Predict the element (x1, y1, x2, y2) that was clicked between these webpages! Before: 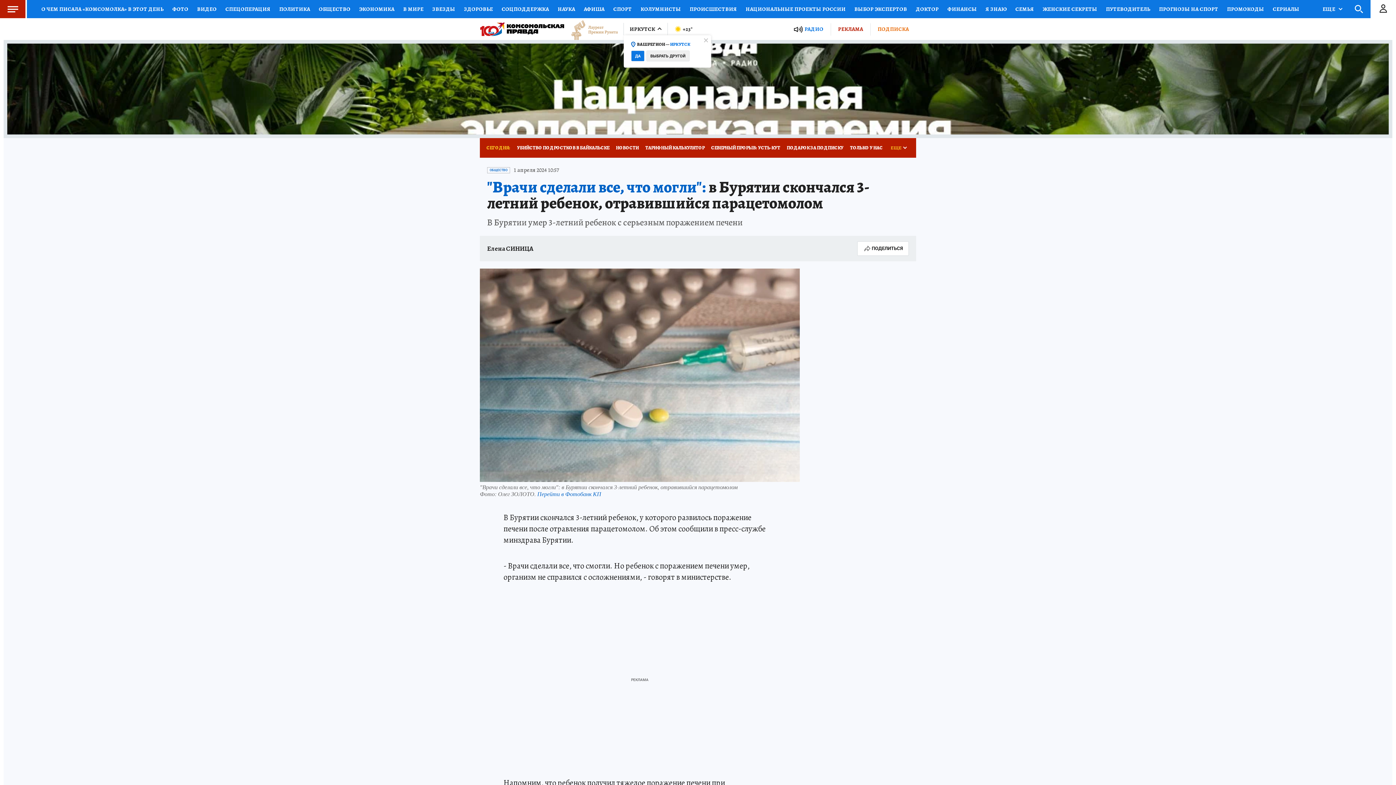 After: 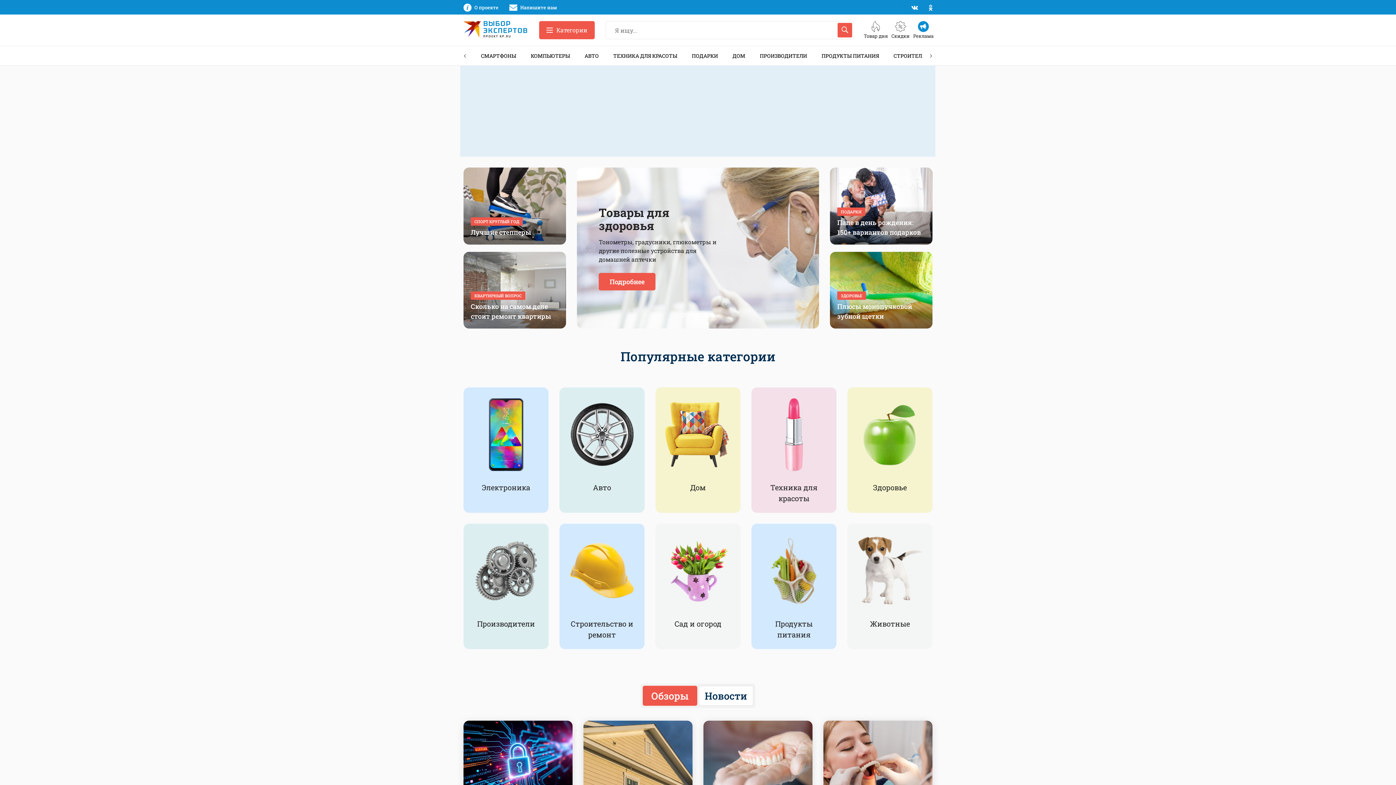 Action: bbox: (850, 0, 911, 18) label: ВЫБОР ЭКСПЕРТОВ